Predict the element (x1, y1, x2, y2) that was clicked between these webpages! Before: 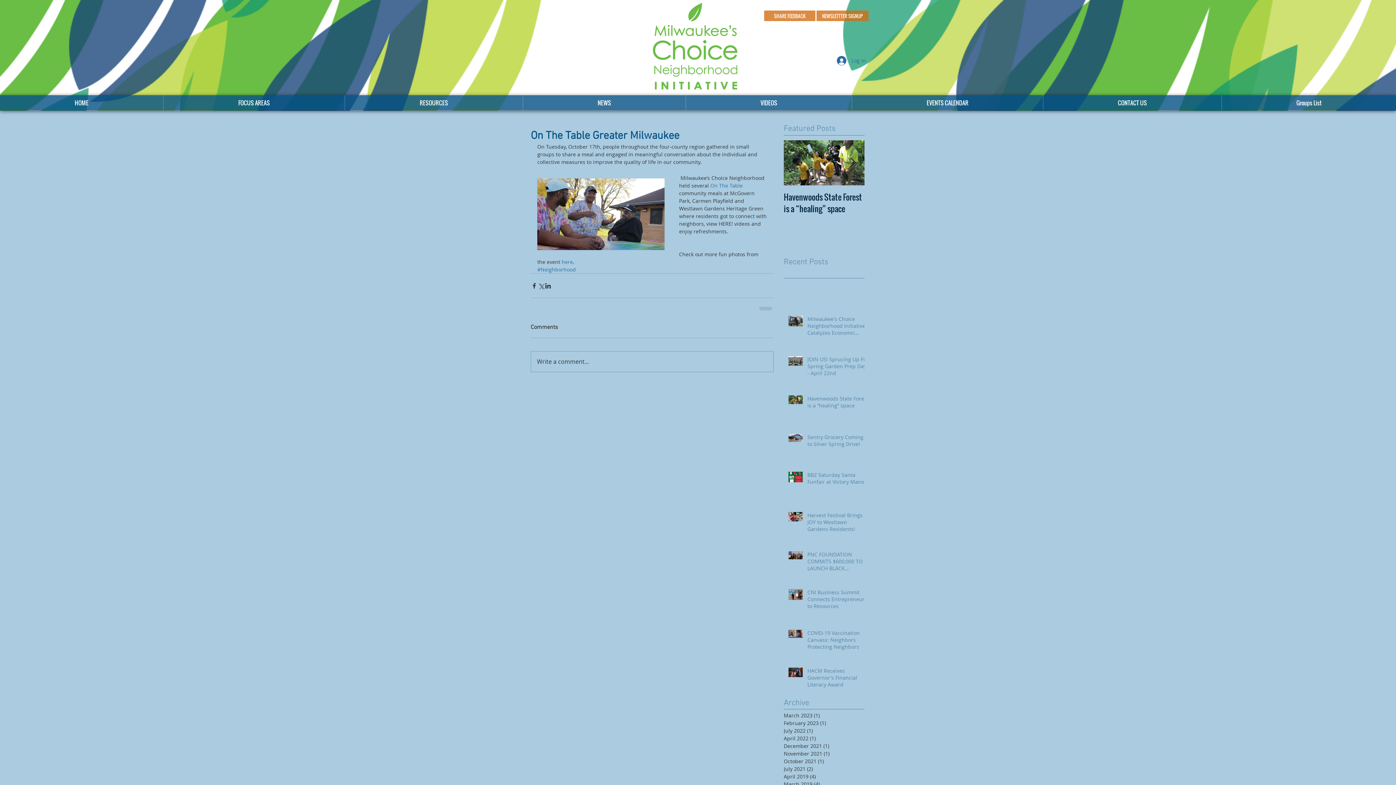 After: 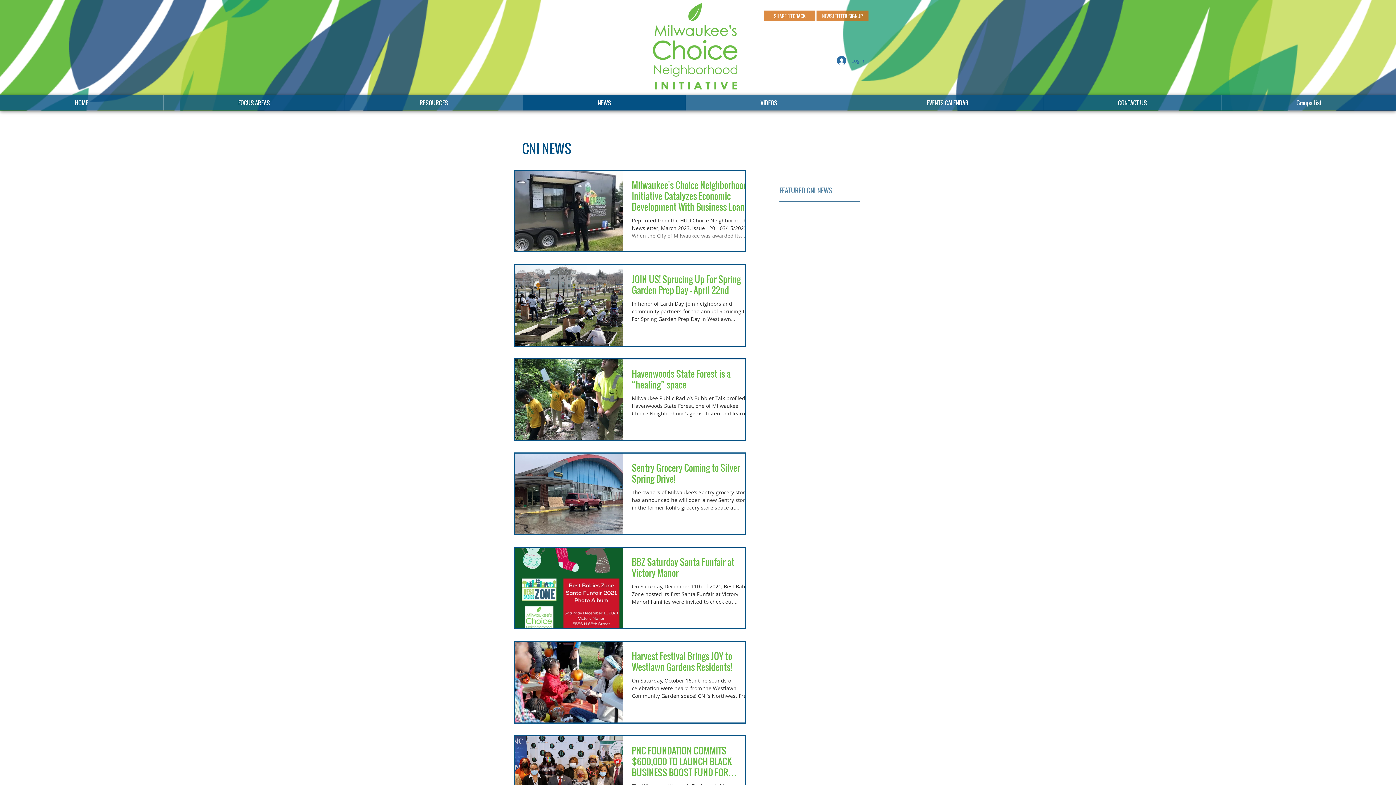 Action: label: NEWS bbox: (522, 95, 685, 110)